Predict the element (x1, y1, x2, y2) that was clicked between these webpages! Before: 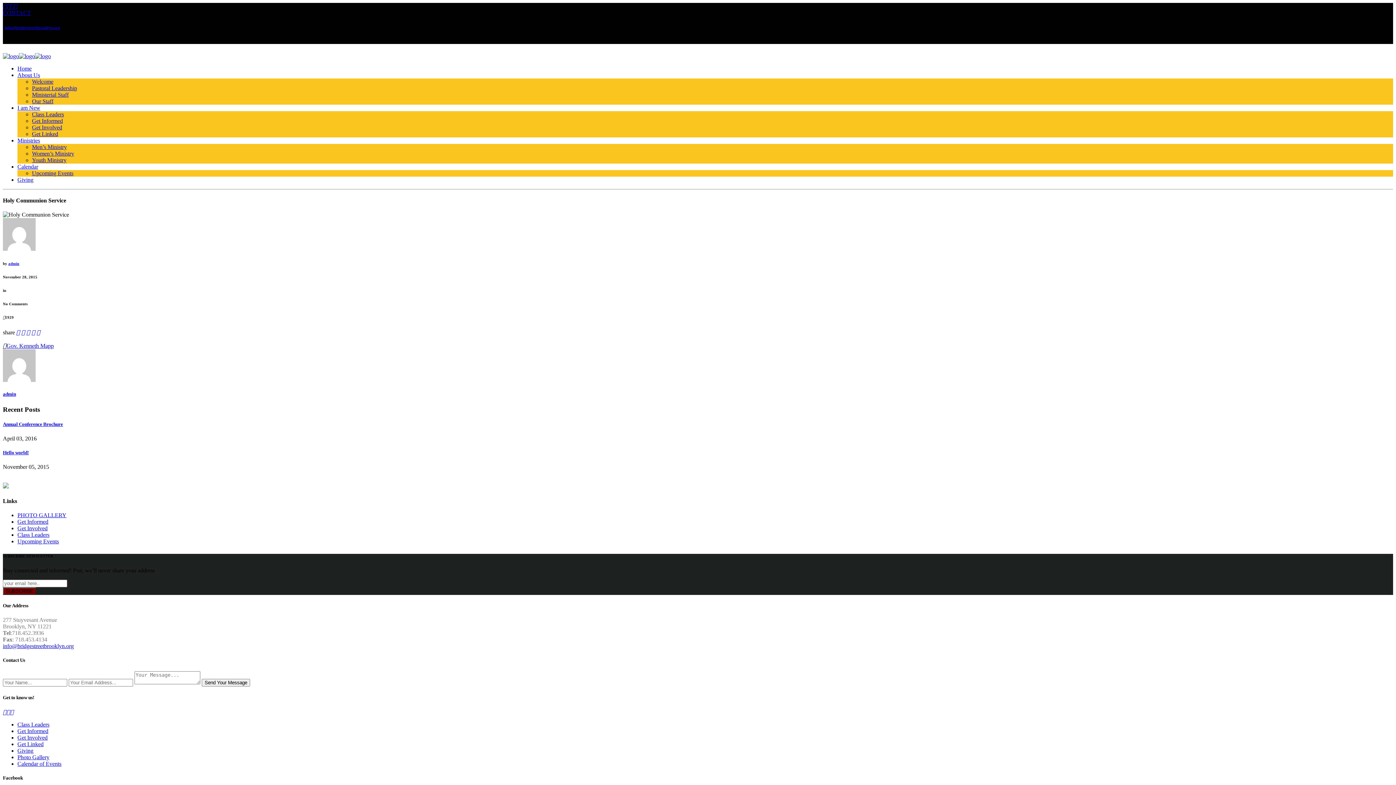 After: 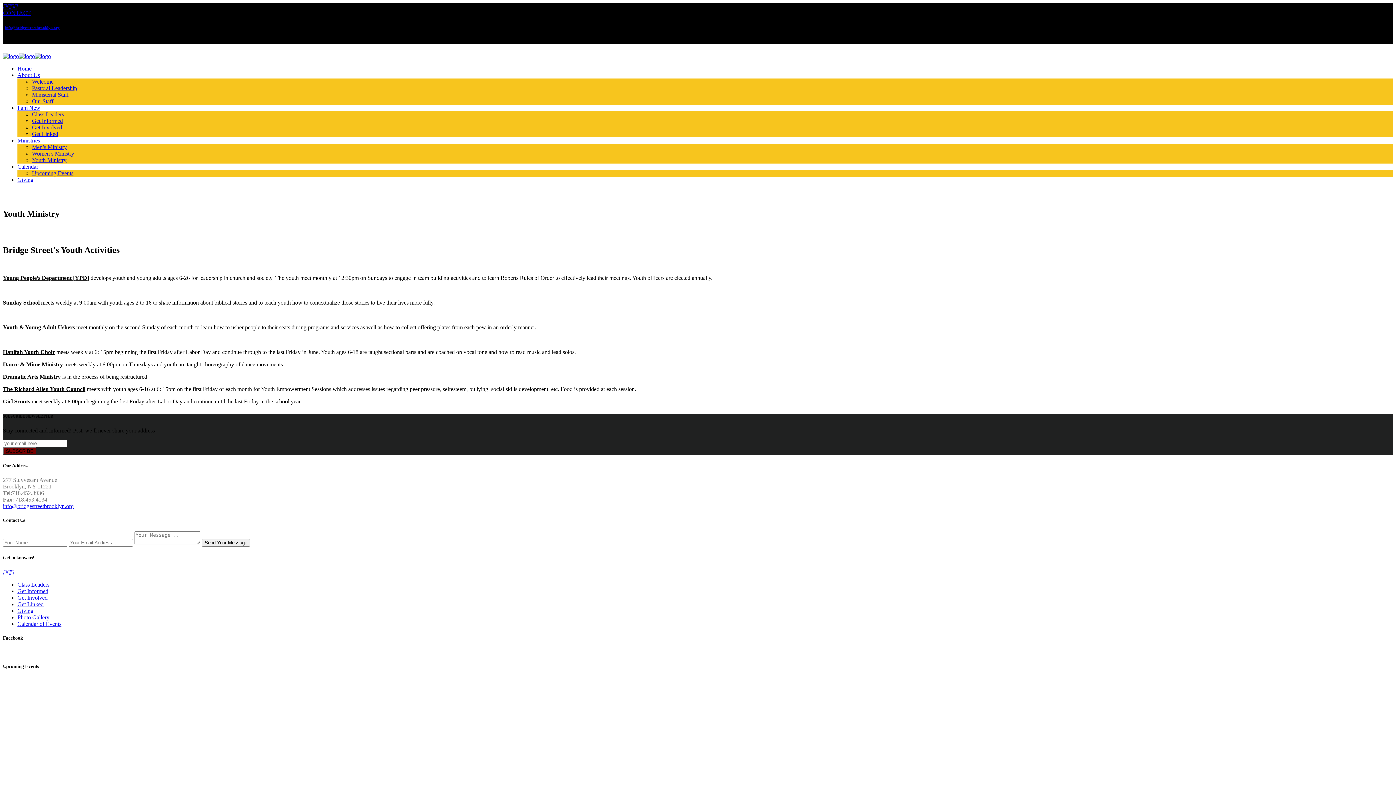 Action: label: Youth Ministry bbox: (32, 157, 66, 163)